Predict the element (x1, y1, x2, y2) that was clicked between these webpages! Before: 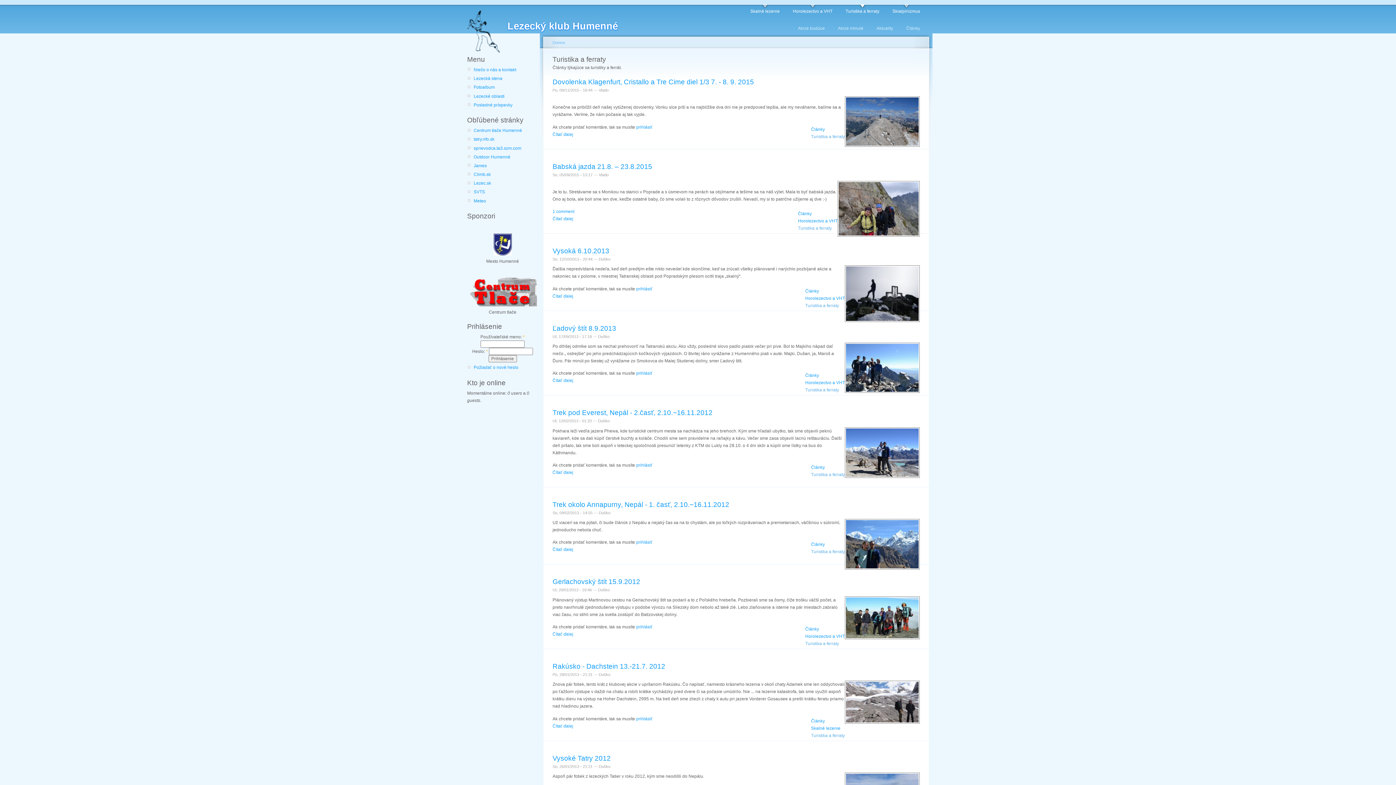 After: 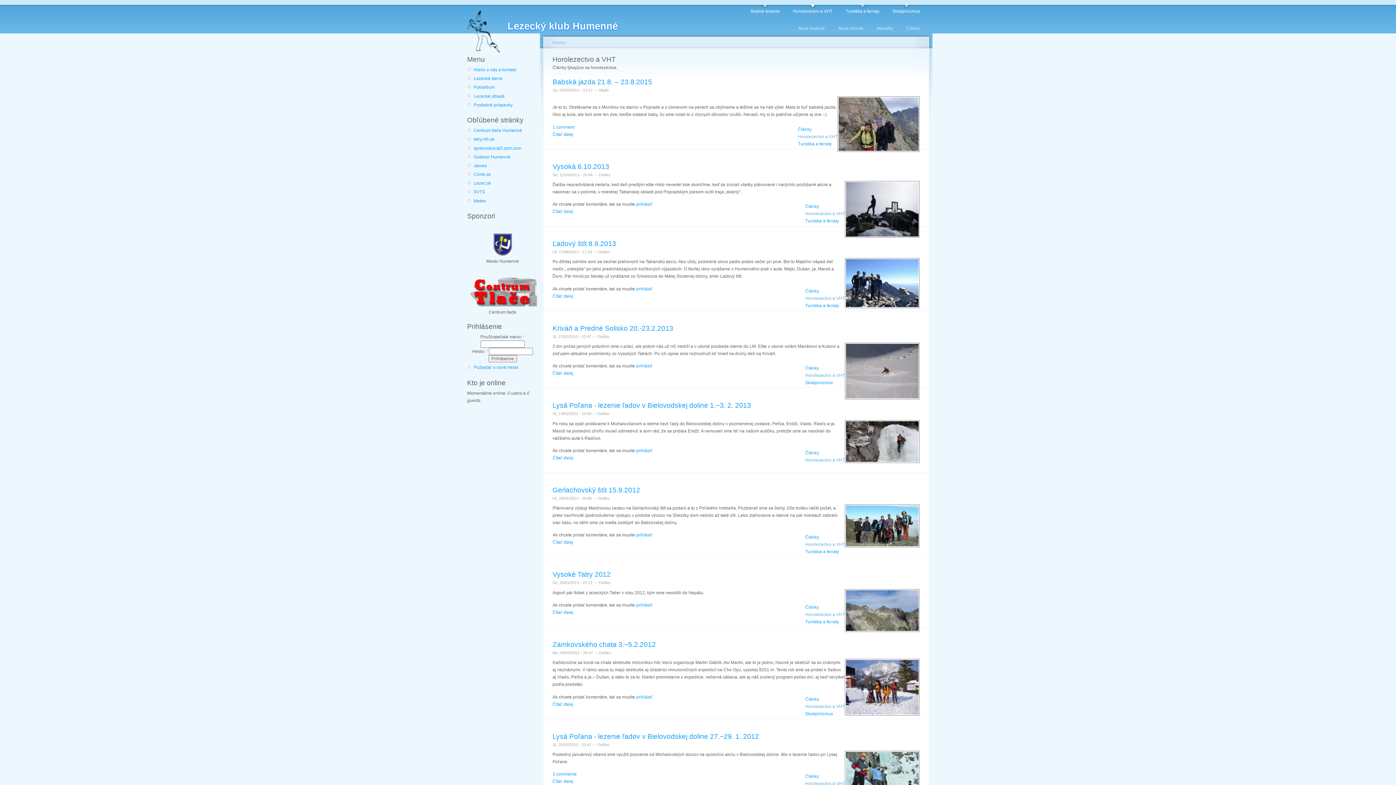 Action: label: Horolezectvo a VHT bbox: (805, 634, 845, 639)